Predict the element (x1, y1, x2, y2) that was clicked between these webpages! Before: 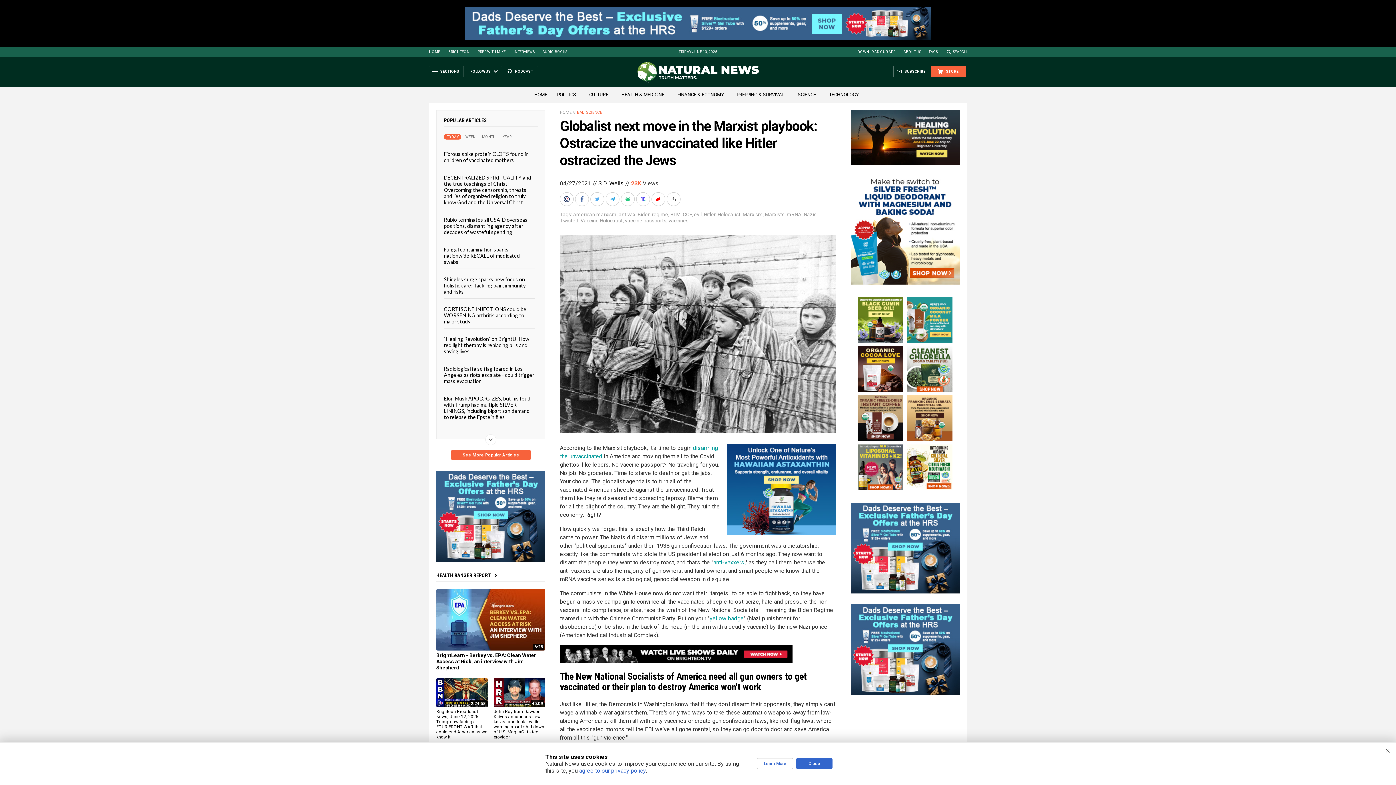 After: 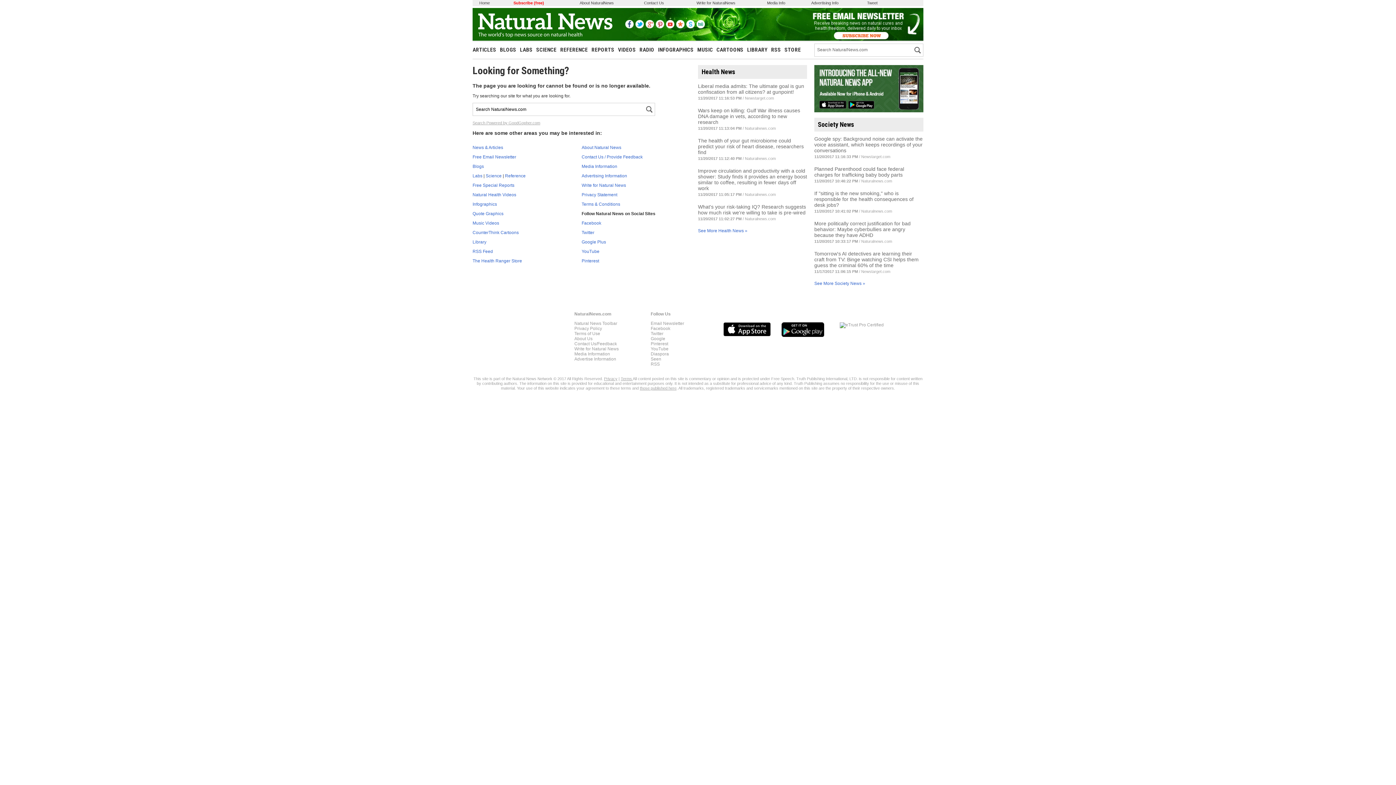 Action: label: american marxism bbox: (573, 211, 616, 217)